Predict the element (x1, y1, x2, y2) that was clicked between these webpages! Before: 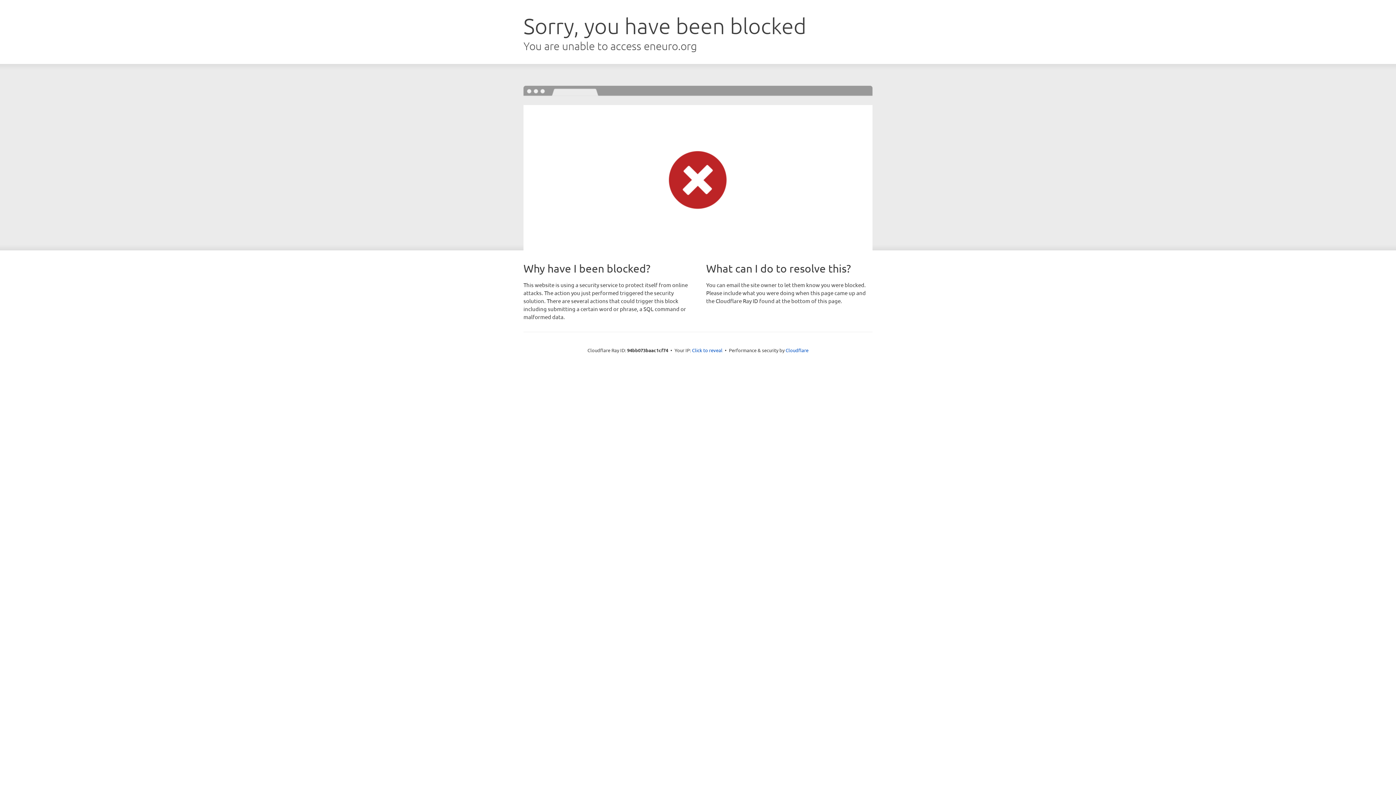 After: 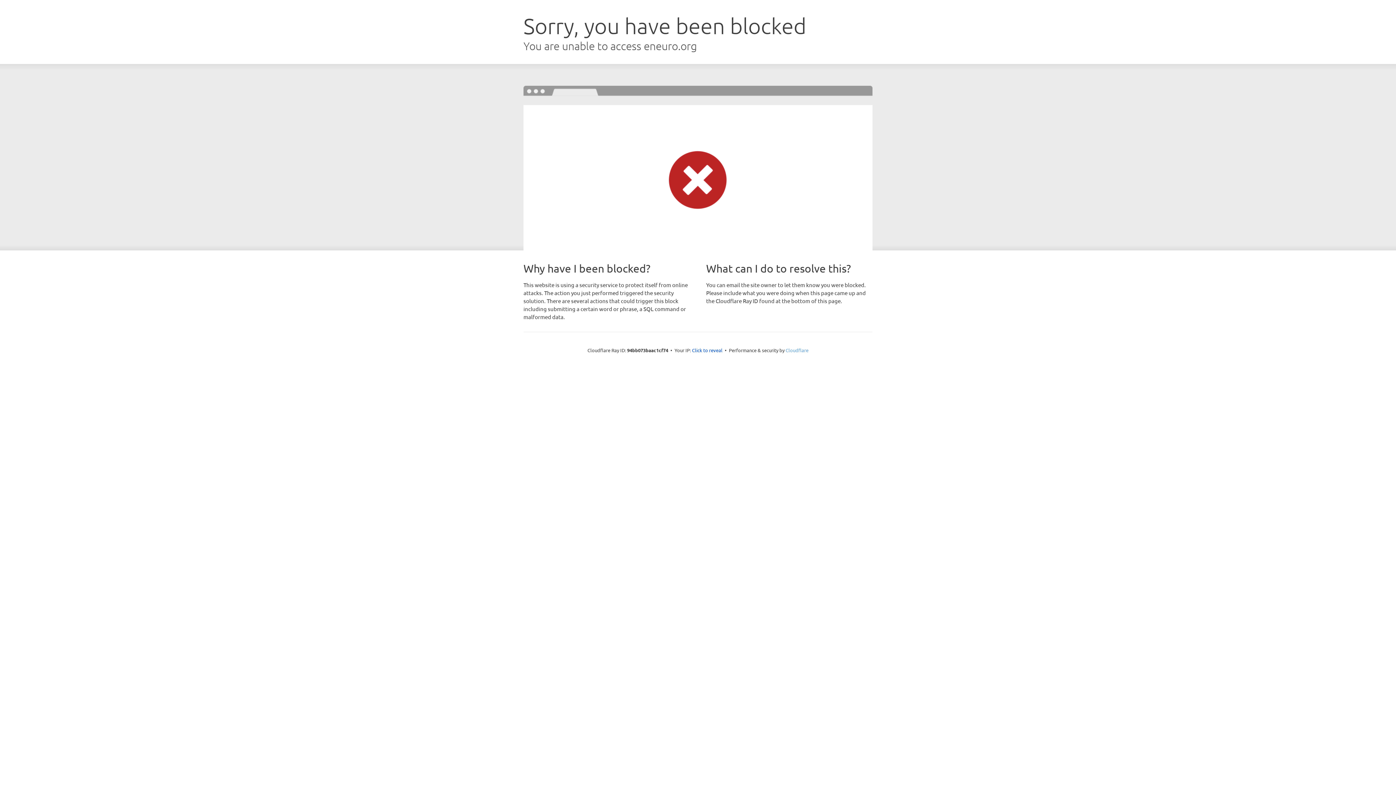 Action: bbox: (785, 347, 808, 353) label: Cloudflare